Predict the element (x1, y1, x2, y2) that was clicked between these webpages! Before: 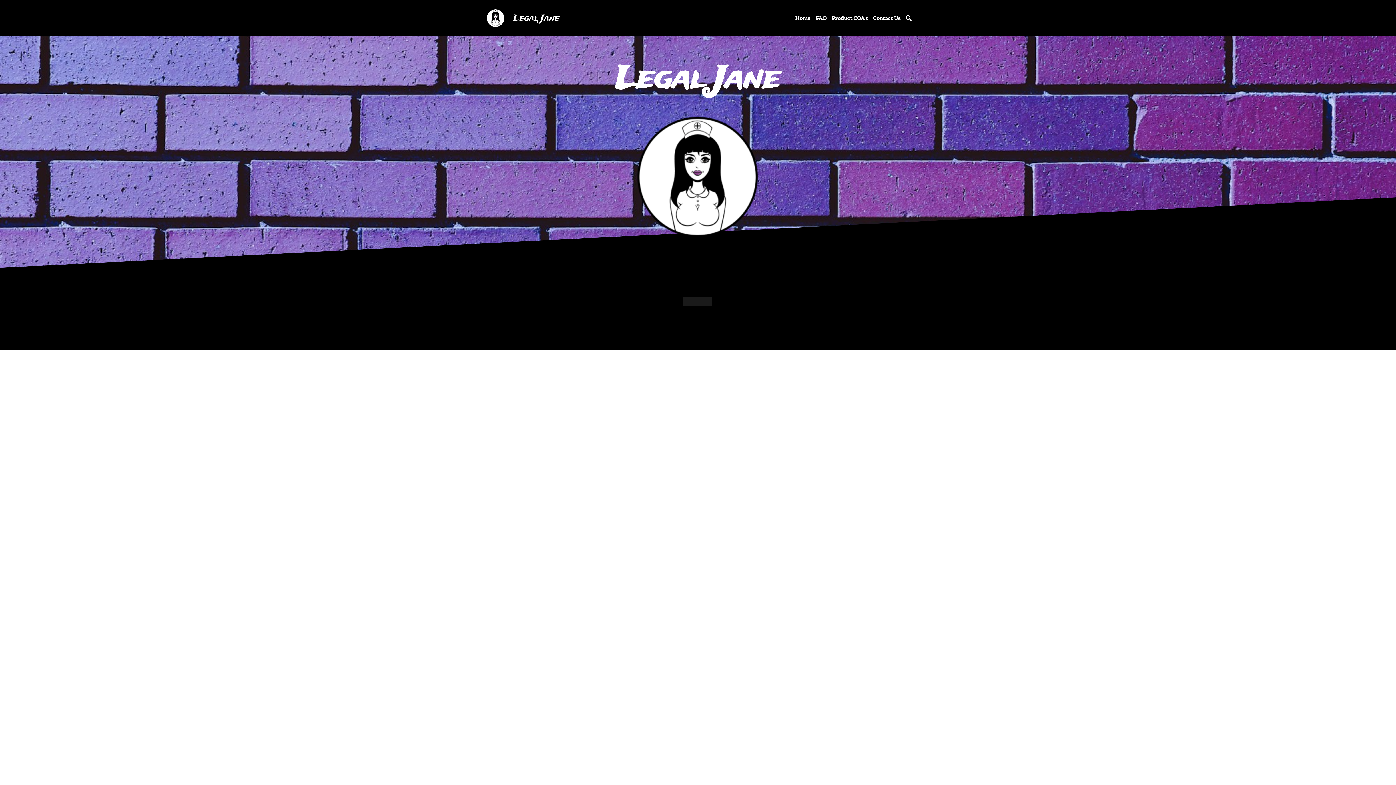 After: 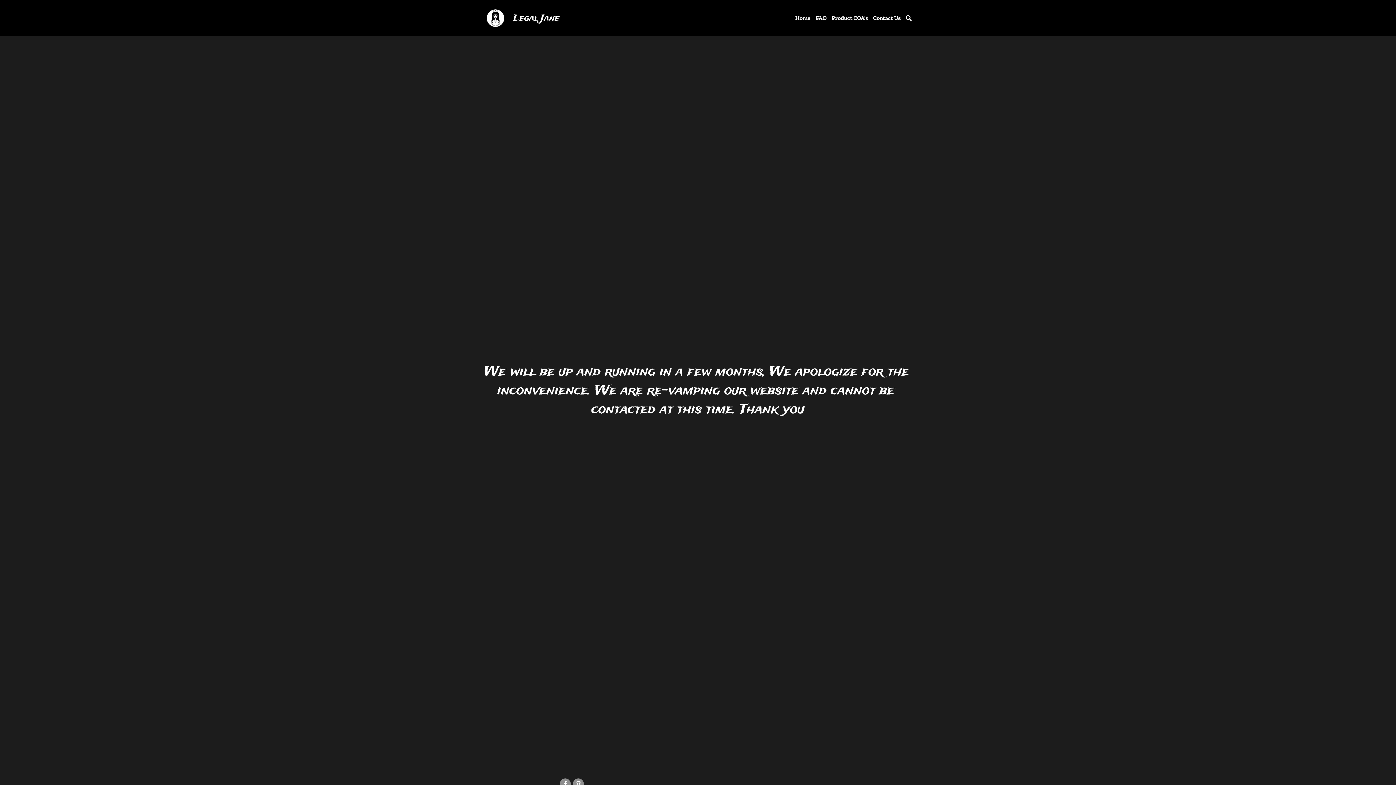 Action: label: Contact Us bbox: (873, 14, 900, 21)